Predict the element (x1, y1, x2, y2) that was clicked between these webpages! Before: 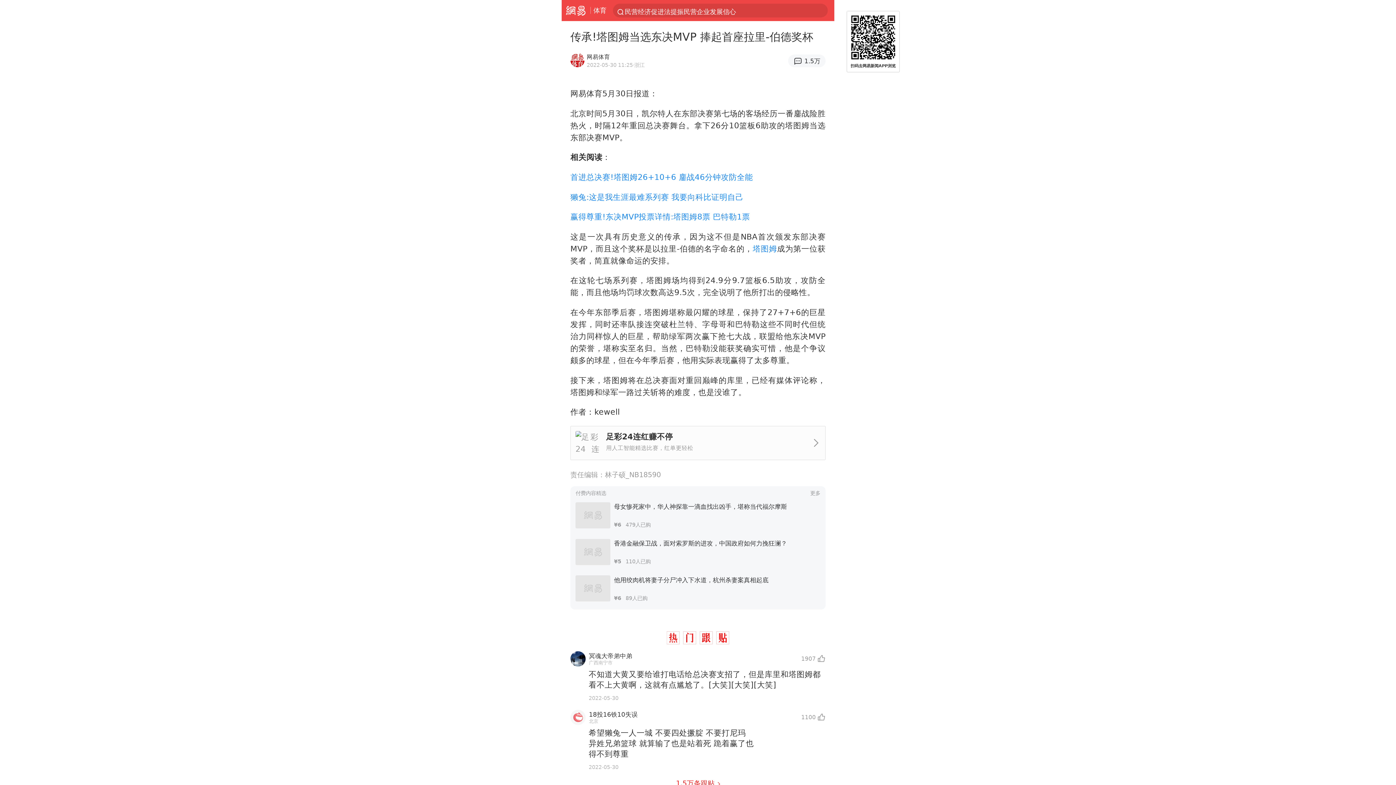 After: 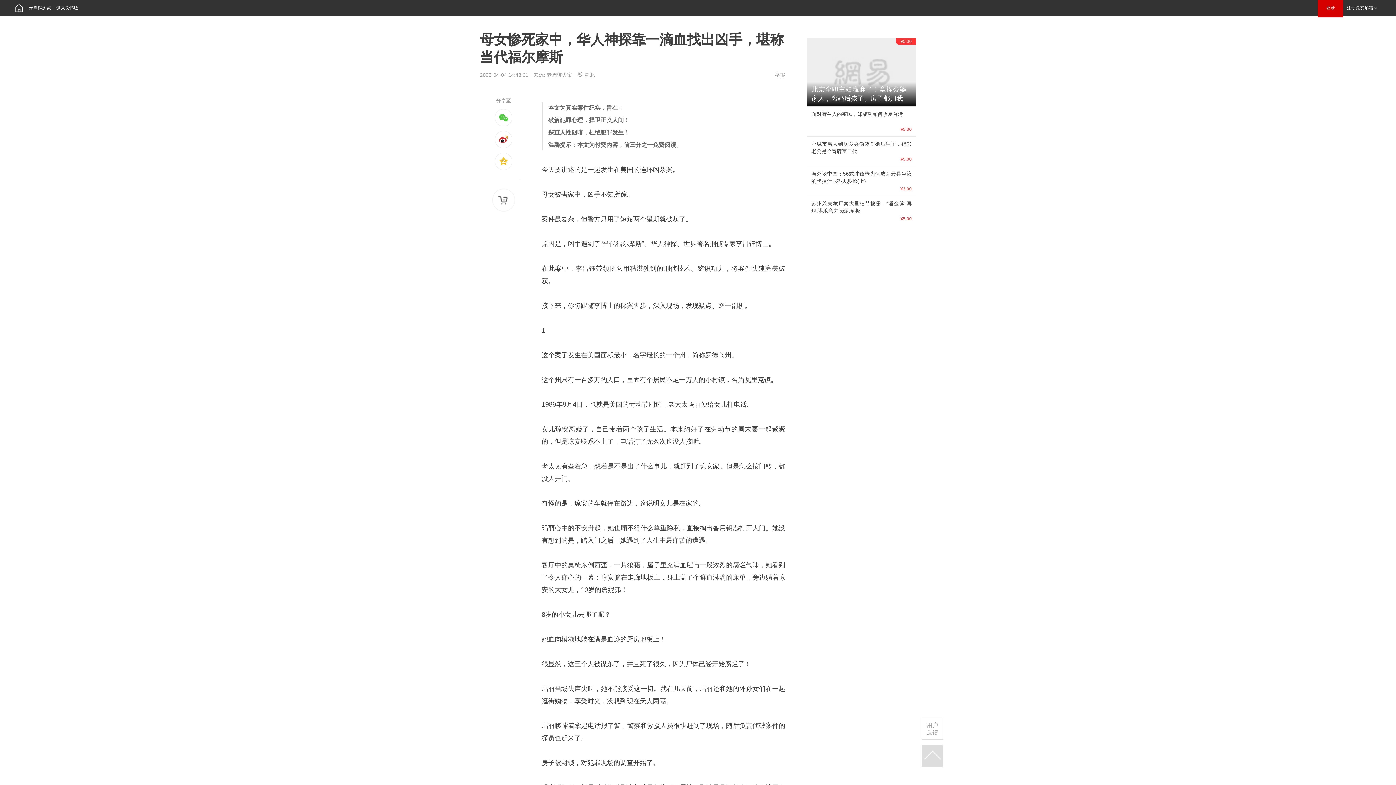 Action: label: 母女惨死家中，华人神探靠一滴血找出凶手，堪称当代福尔摩斯
¥6479人已购 bbox: (575, 497, 820, 533)